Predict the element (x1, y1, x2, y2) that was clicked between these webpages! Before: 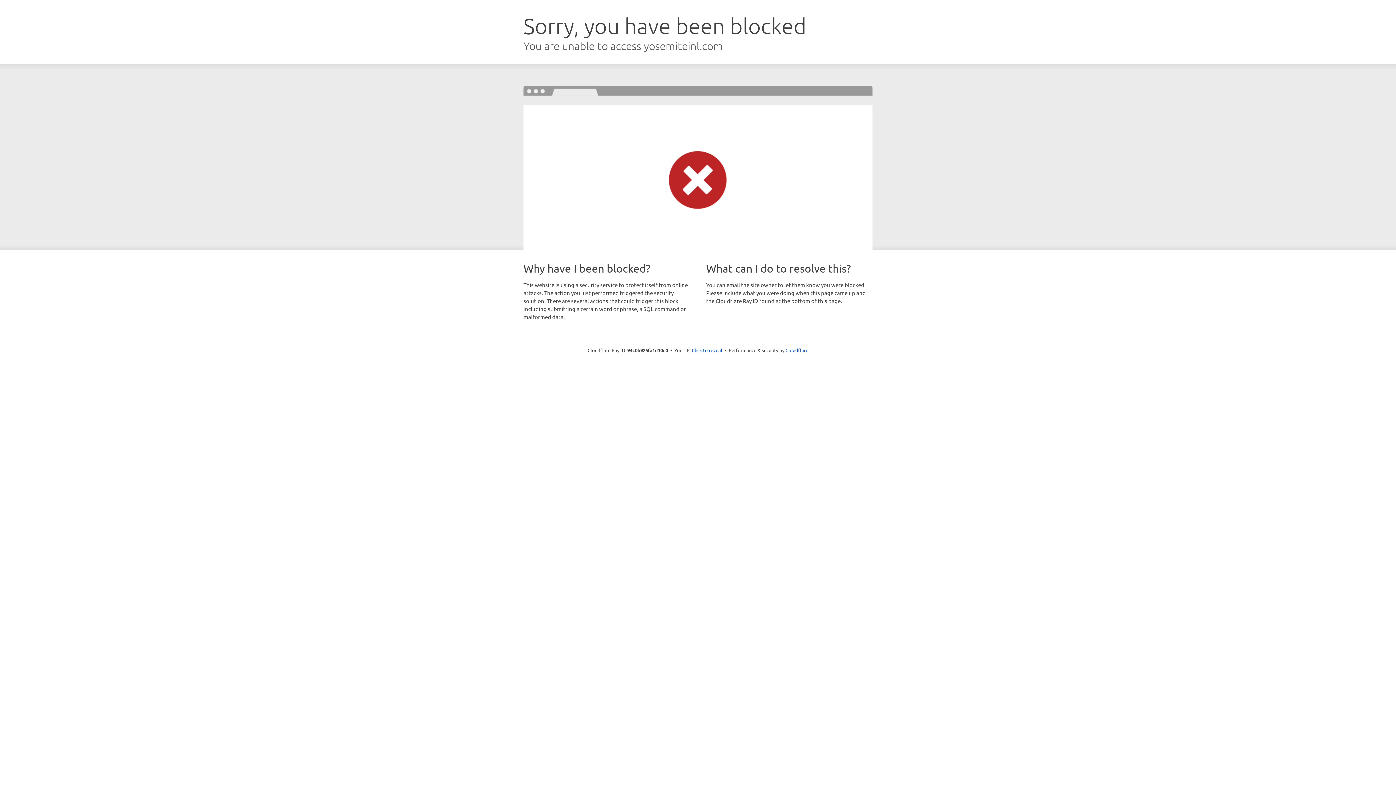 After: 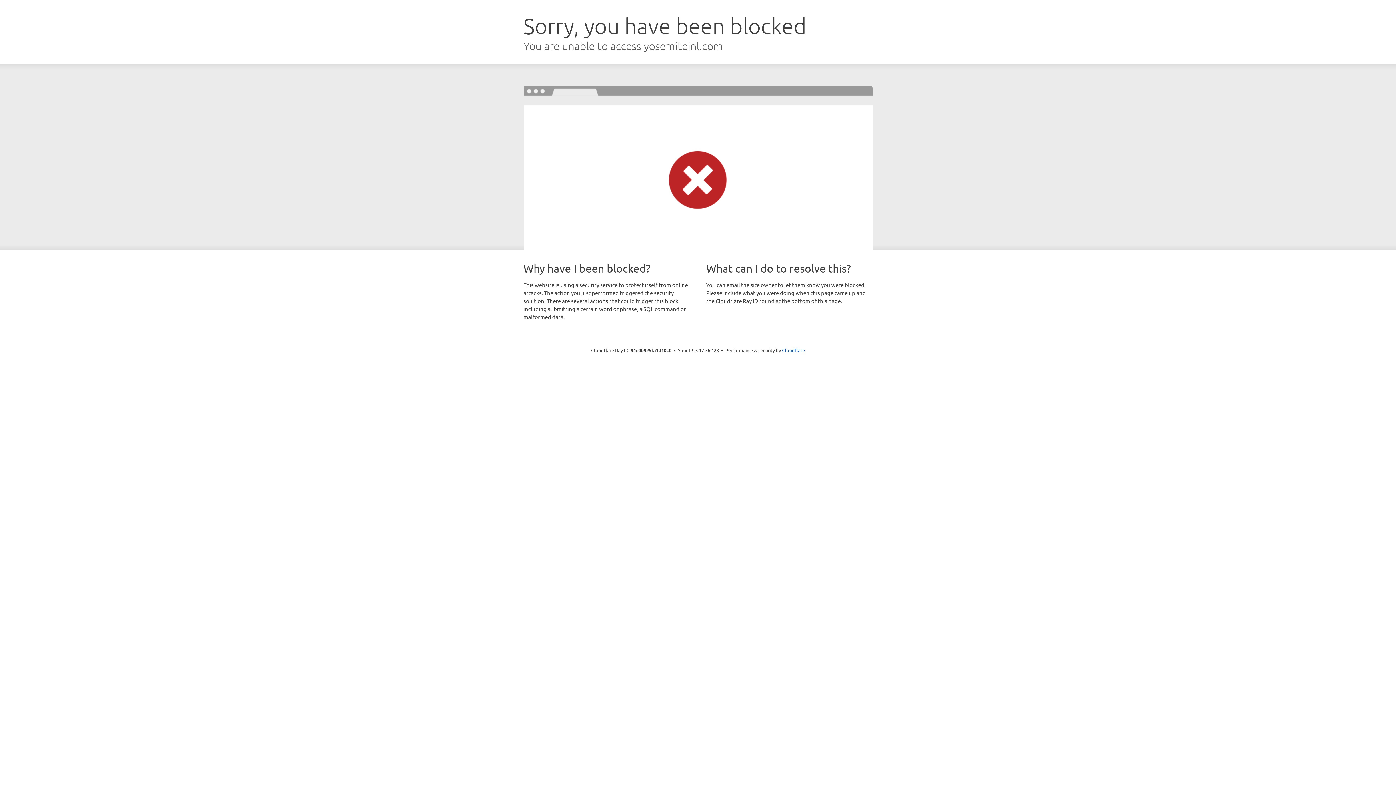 Action: bbox: (692, 346, 722, 353) label: Click to reveal